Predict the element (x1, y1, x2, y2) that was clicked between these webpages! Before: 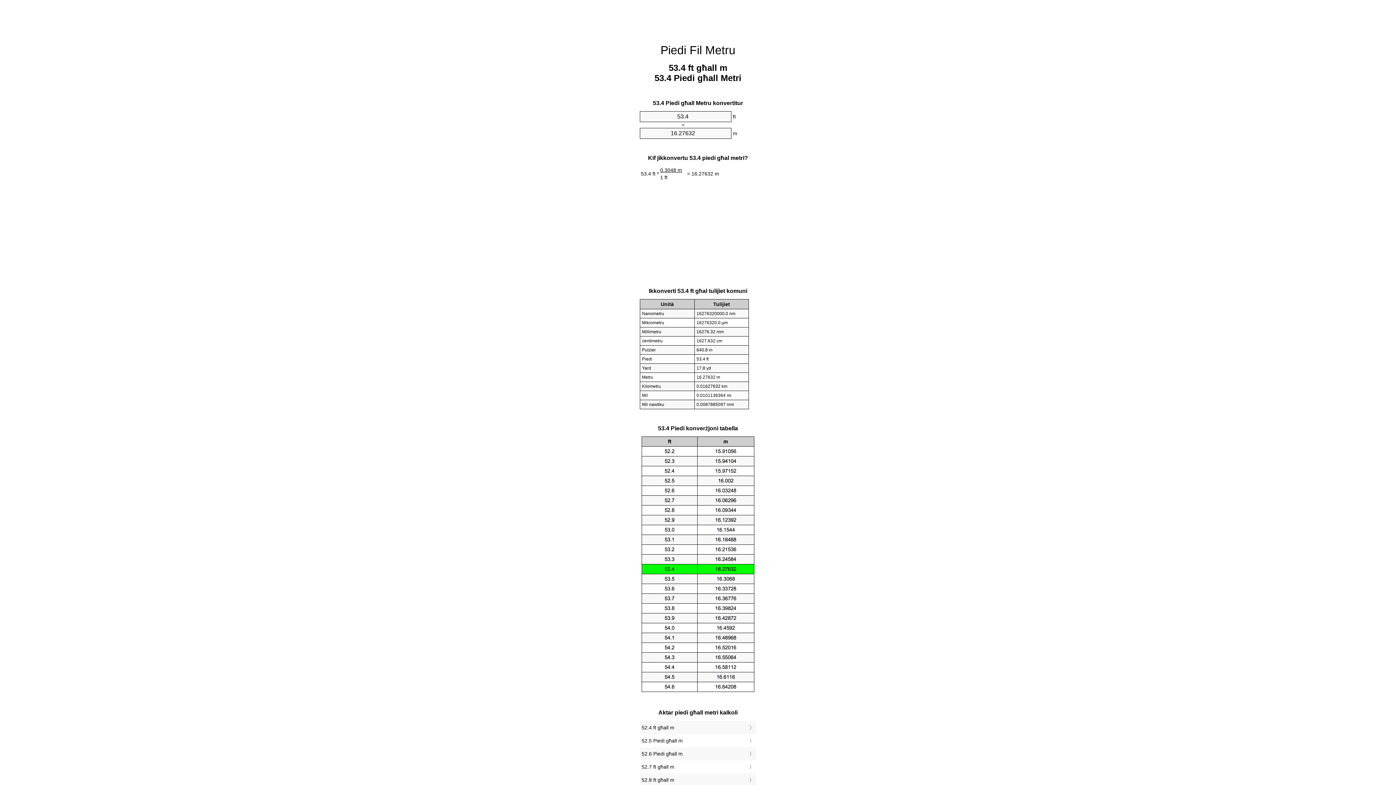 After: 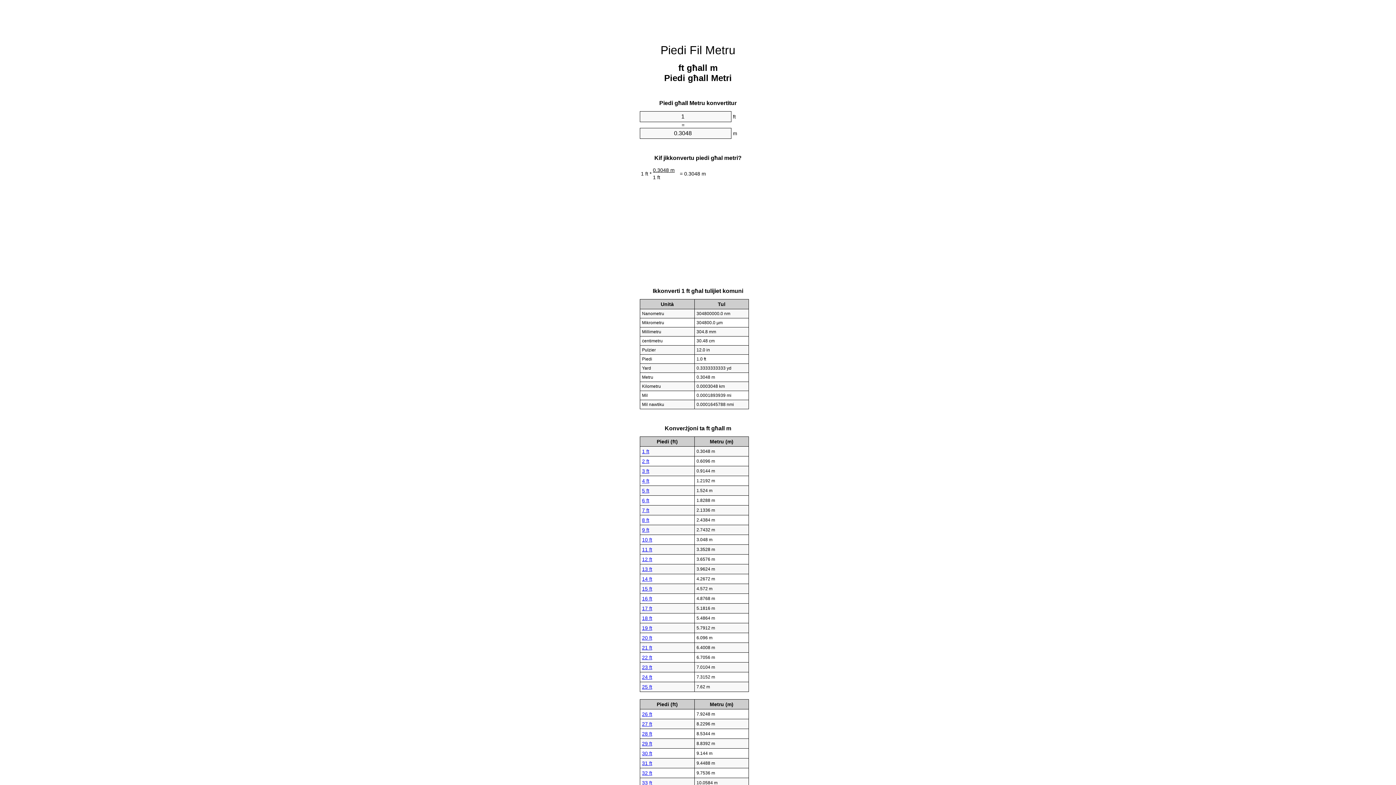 Action: bbox: (660, 43, 735, 56) label: Piedi Fil Metru